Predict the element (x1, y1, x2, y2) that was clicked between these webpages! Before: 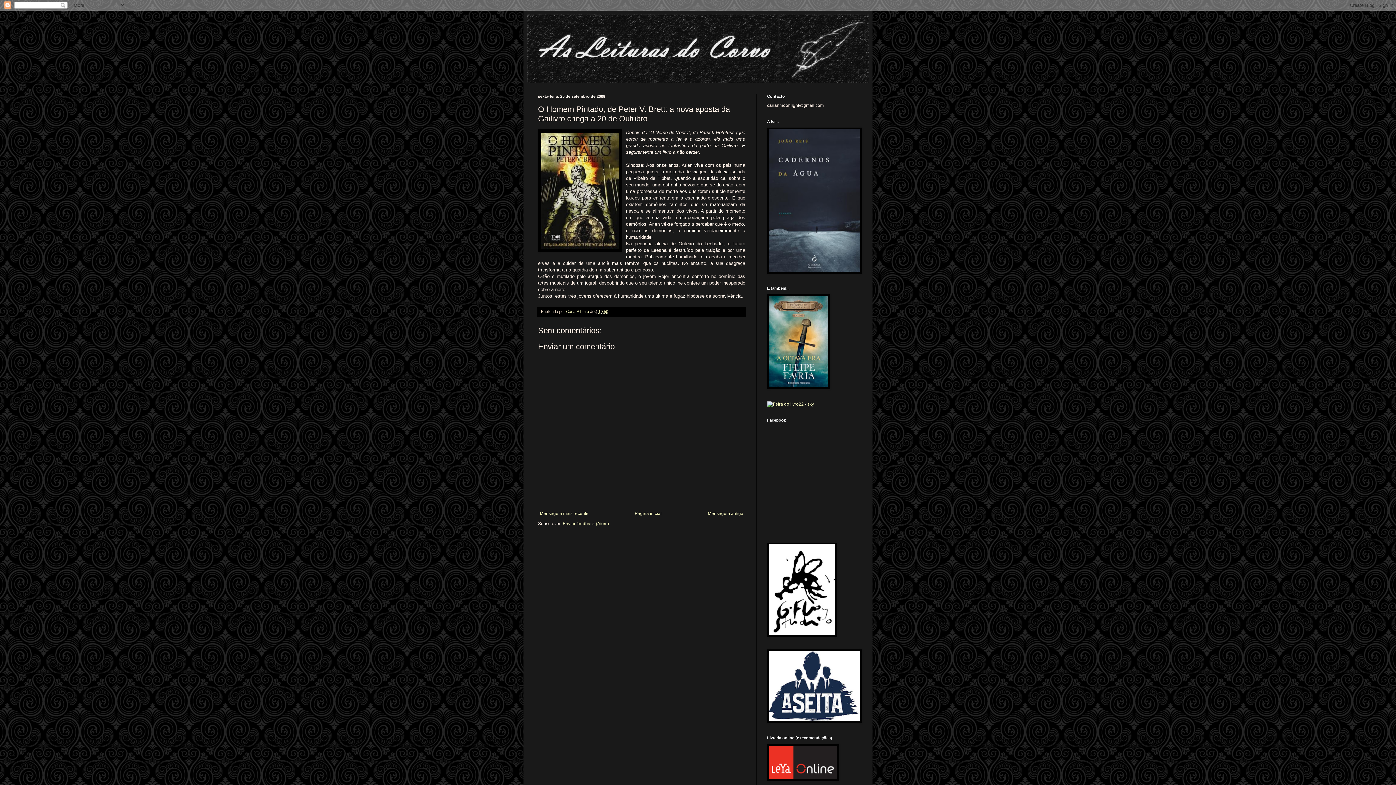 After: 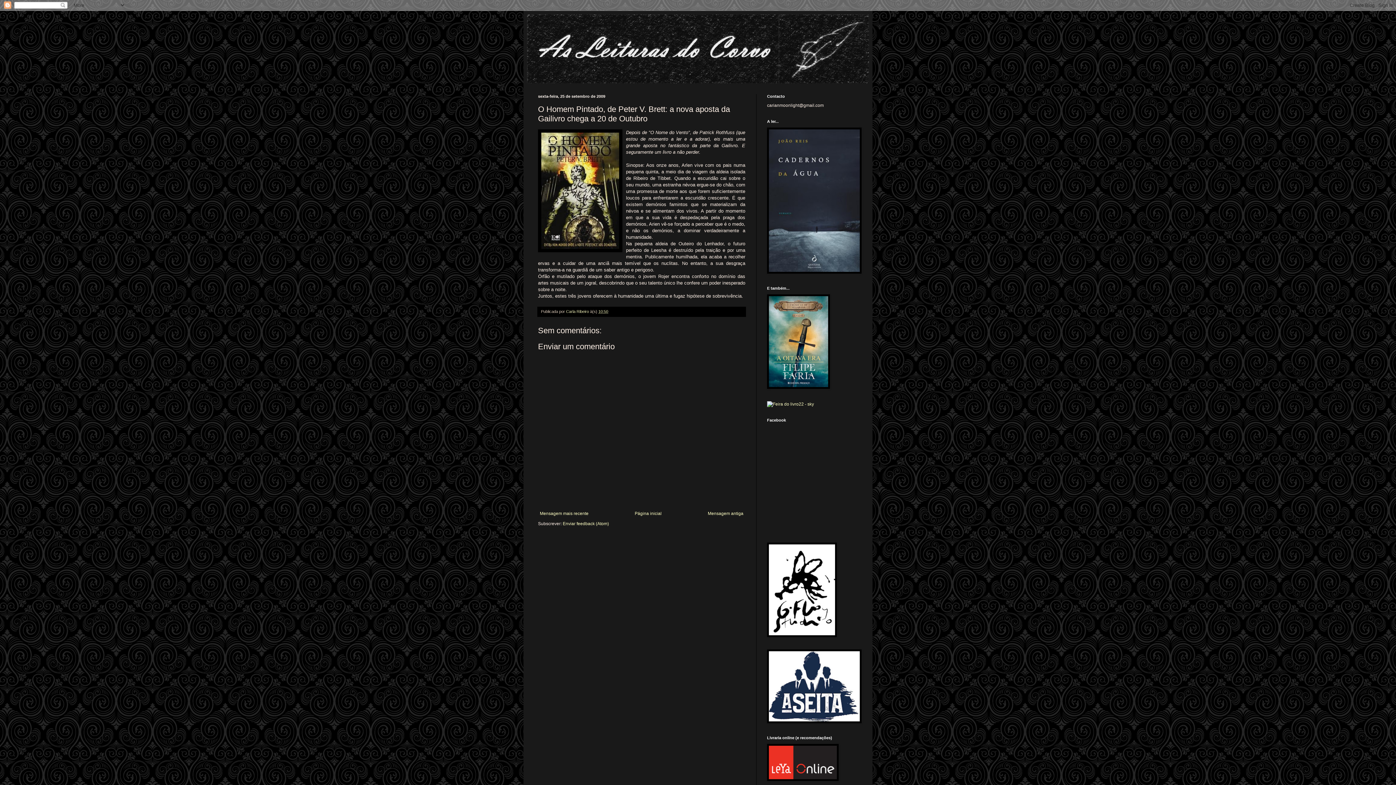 Action: bbox: (598, 309, 608, 313) label: 10:50